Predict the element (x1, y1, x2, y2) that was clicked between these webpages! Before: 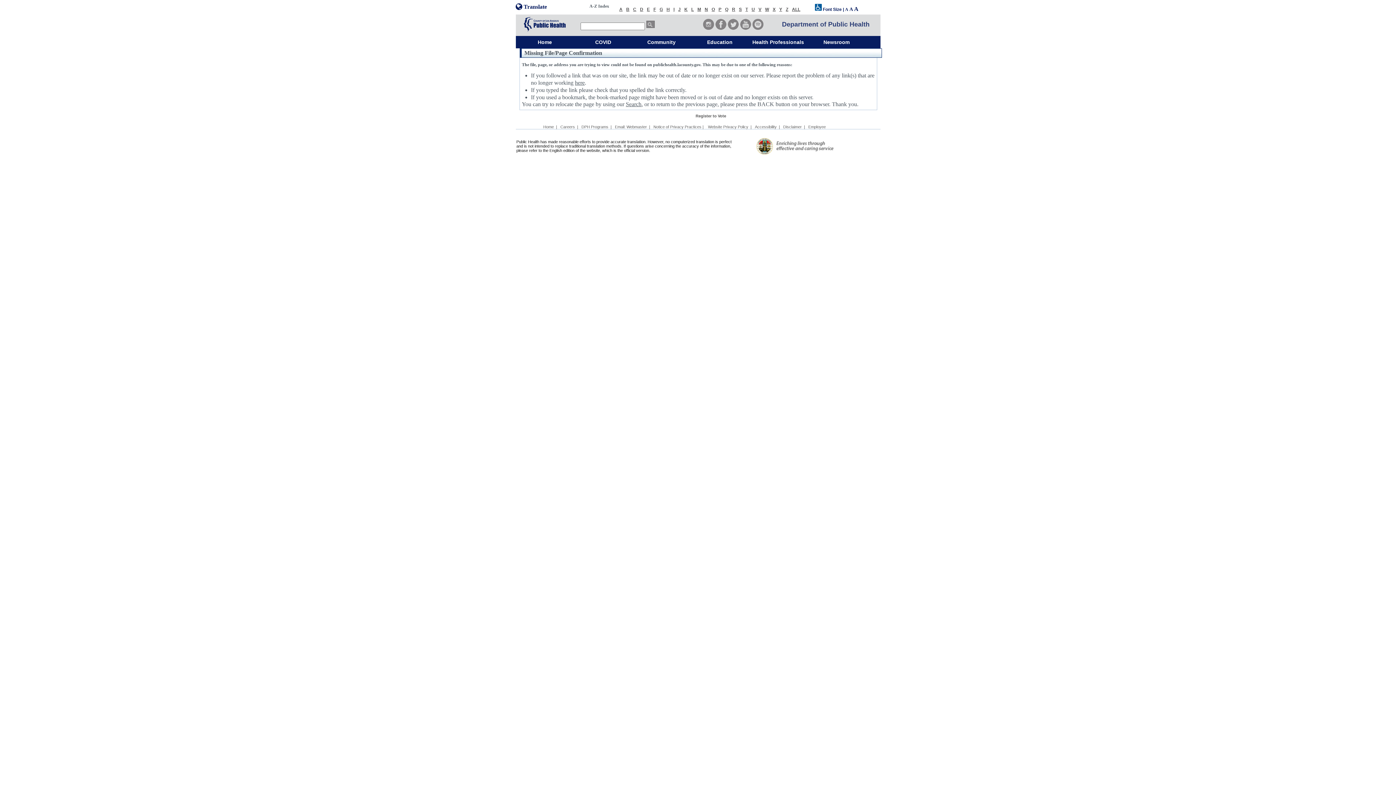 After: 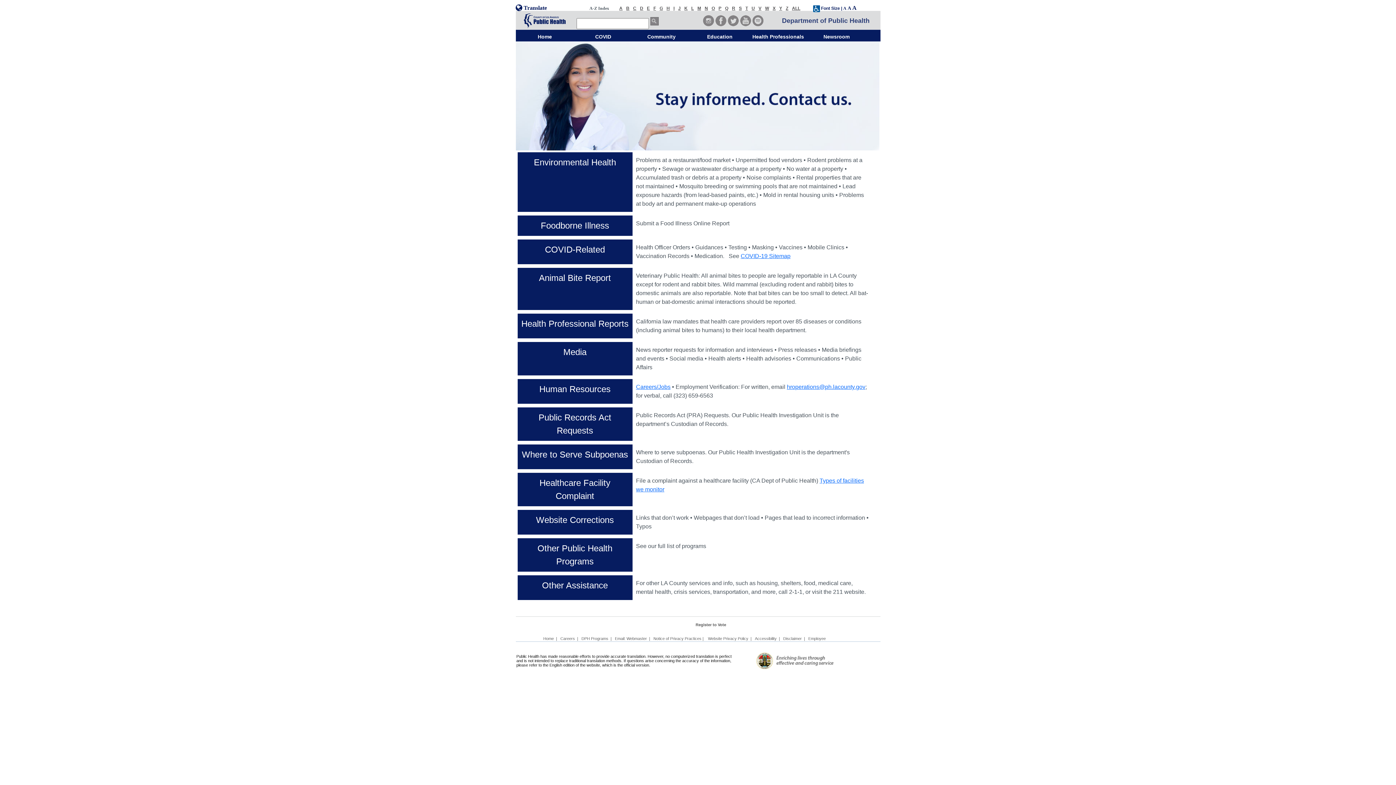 Action: bbox: (615, 124, 650, 129) label: Email: Webmaster  |